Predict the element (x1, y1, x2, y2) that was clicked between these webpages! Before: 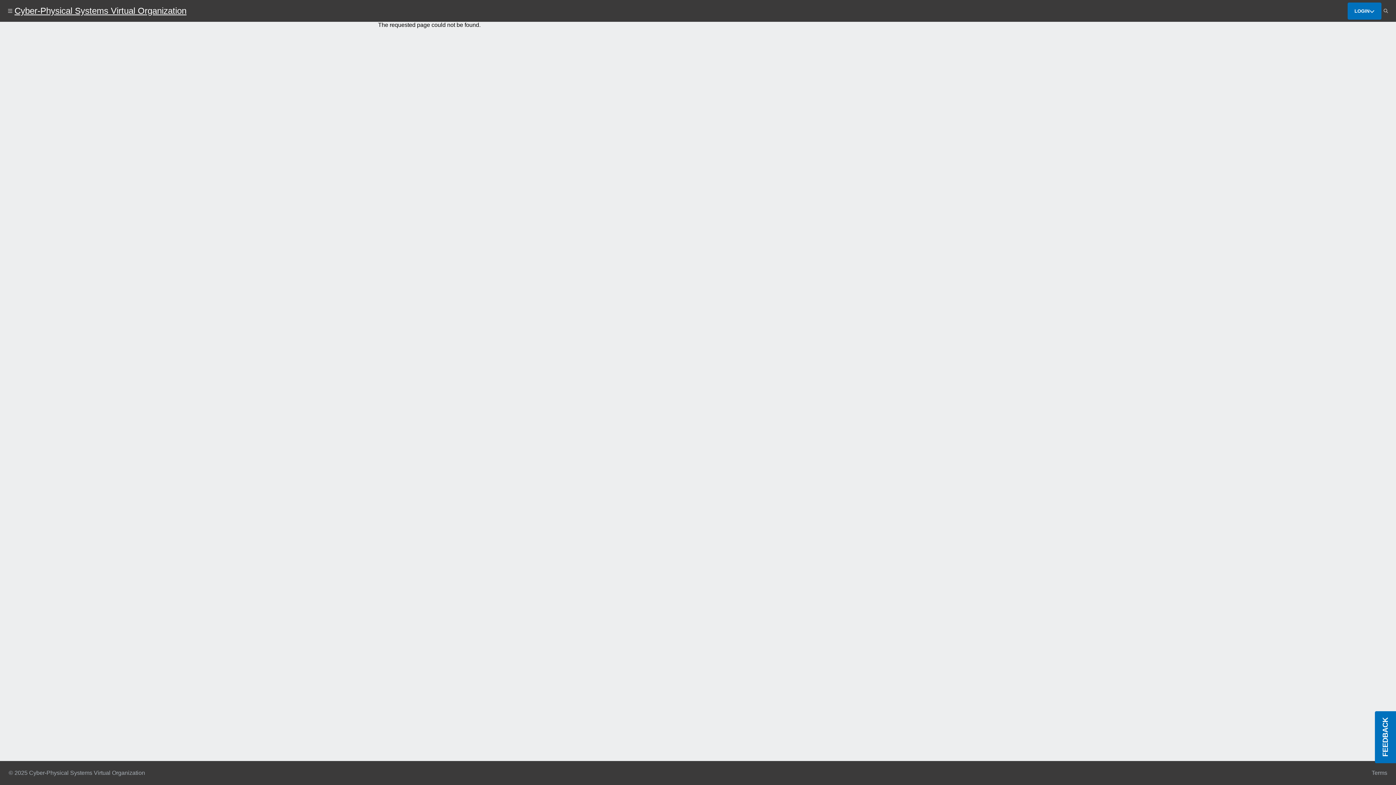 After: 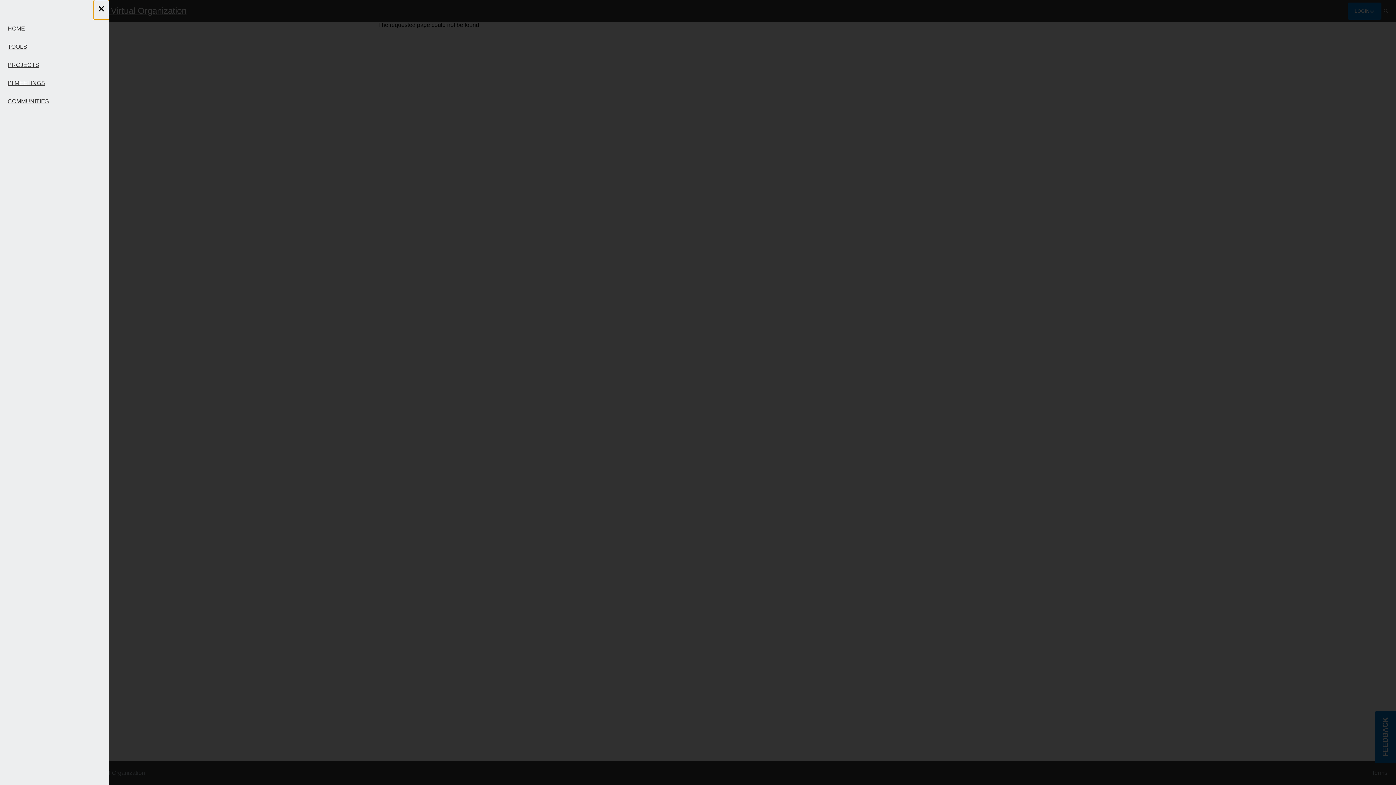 Action: bbox: (5, 8, 14, 13) label: Show site menu